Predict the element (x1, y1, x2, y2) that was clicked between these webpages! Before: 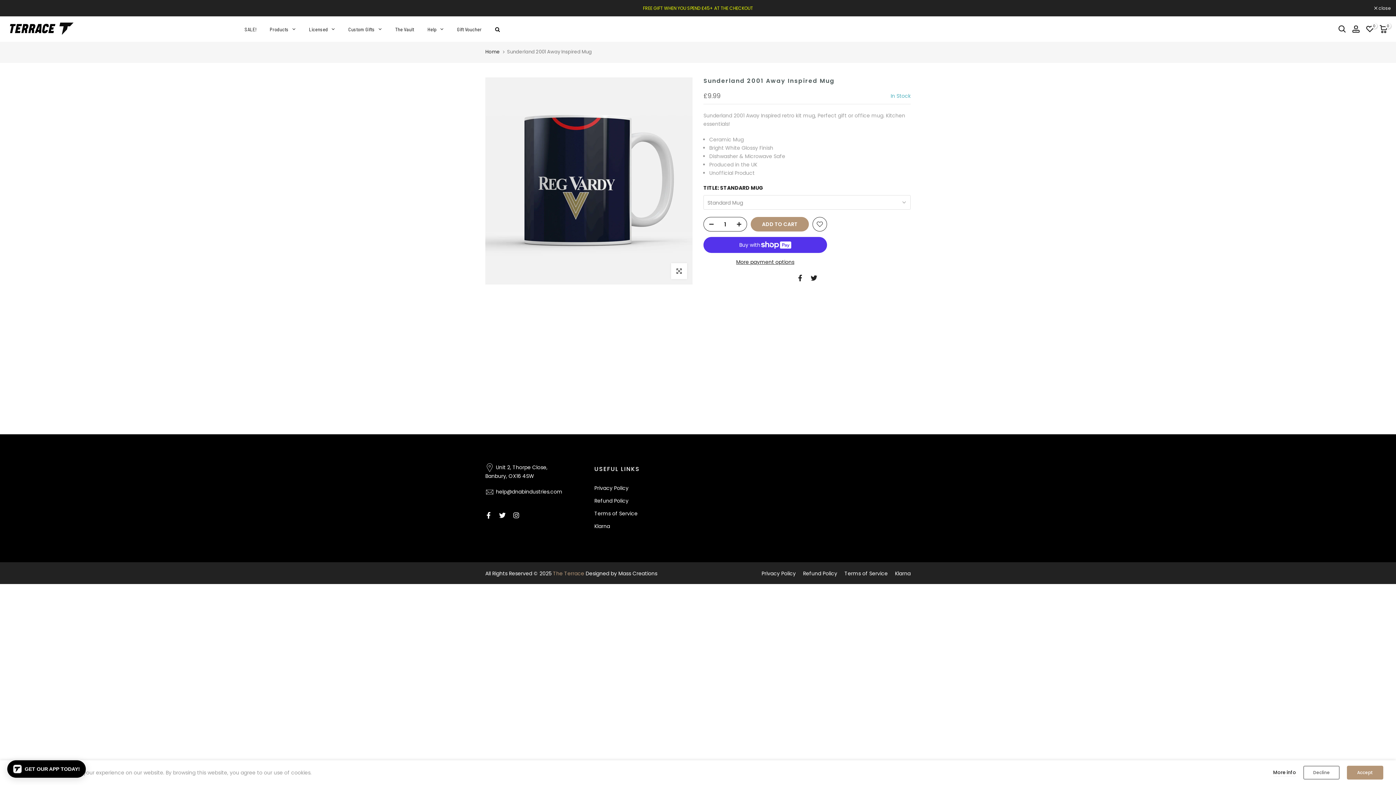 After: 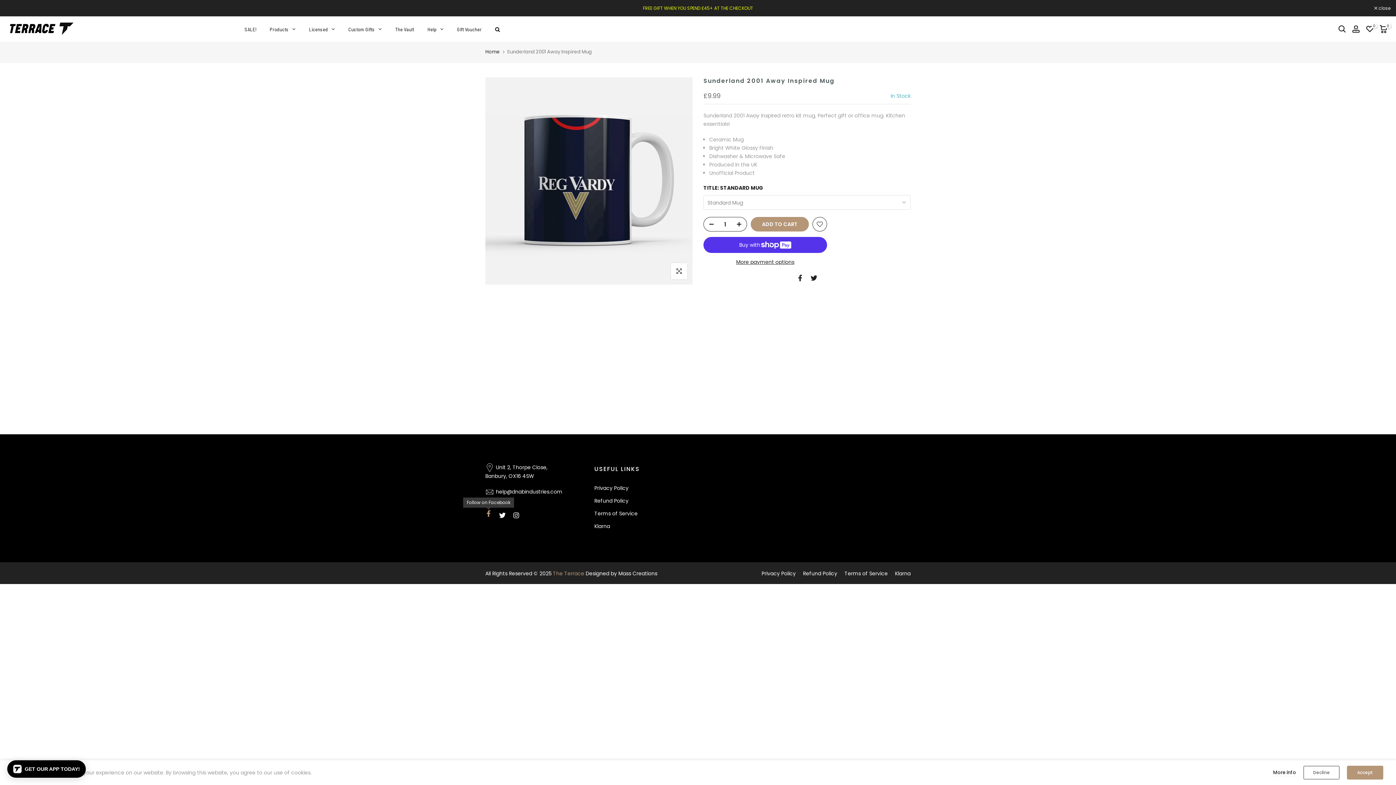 Action: bbox: (485, 511, 492, 520)